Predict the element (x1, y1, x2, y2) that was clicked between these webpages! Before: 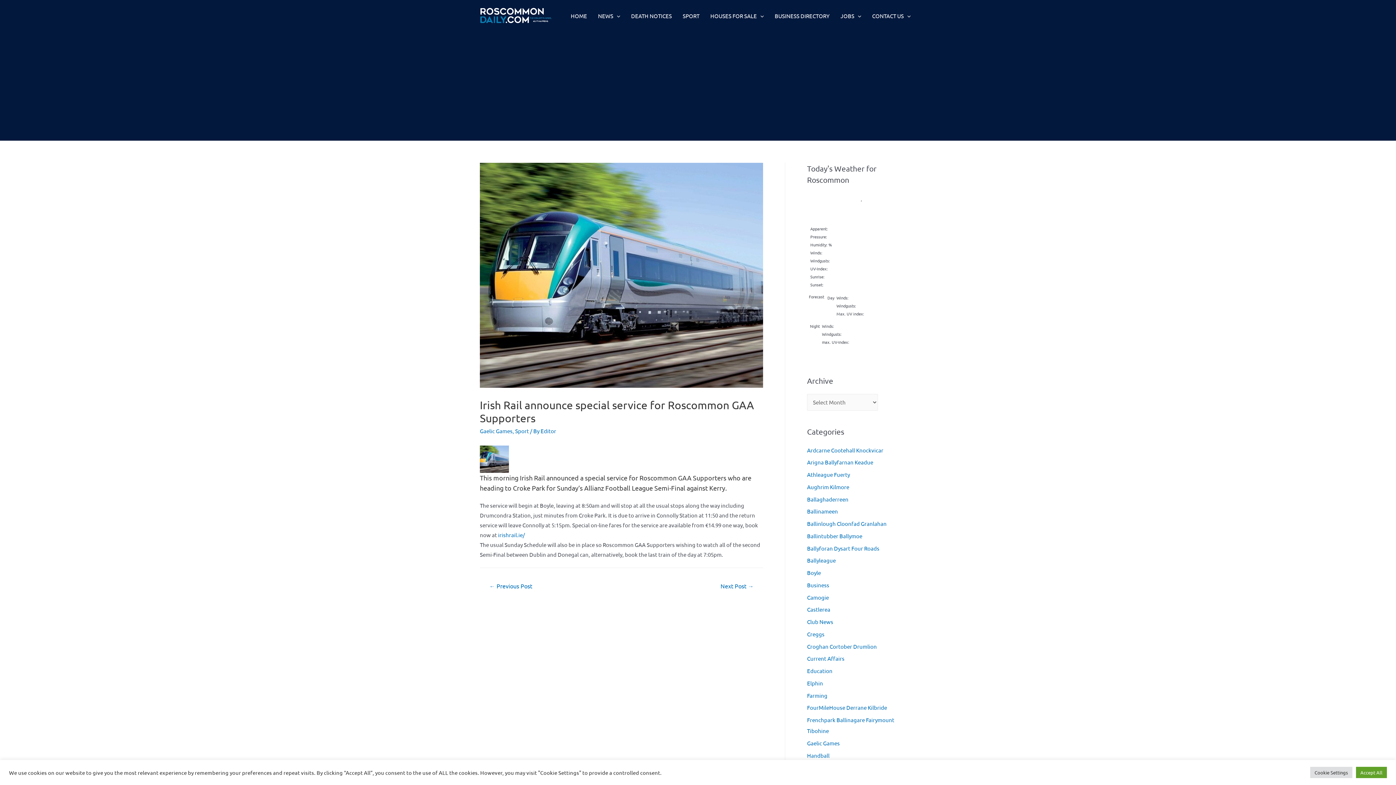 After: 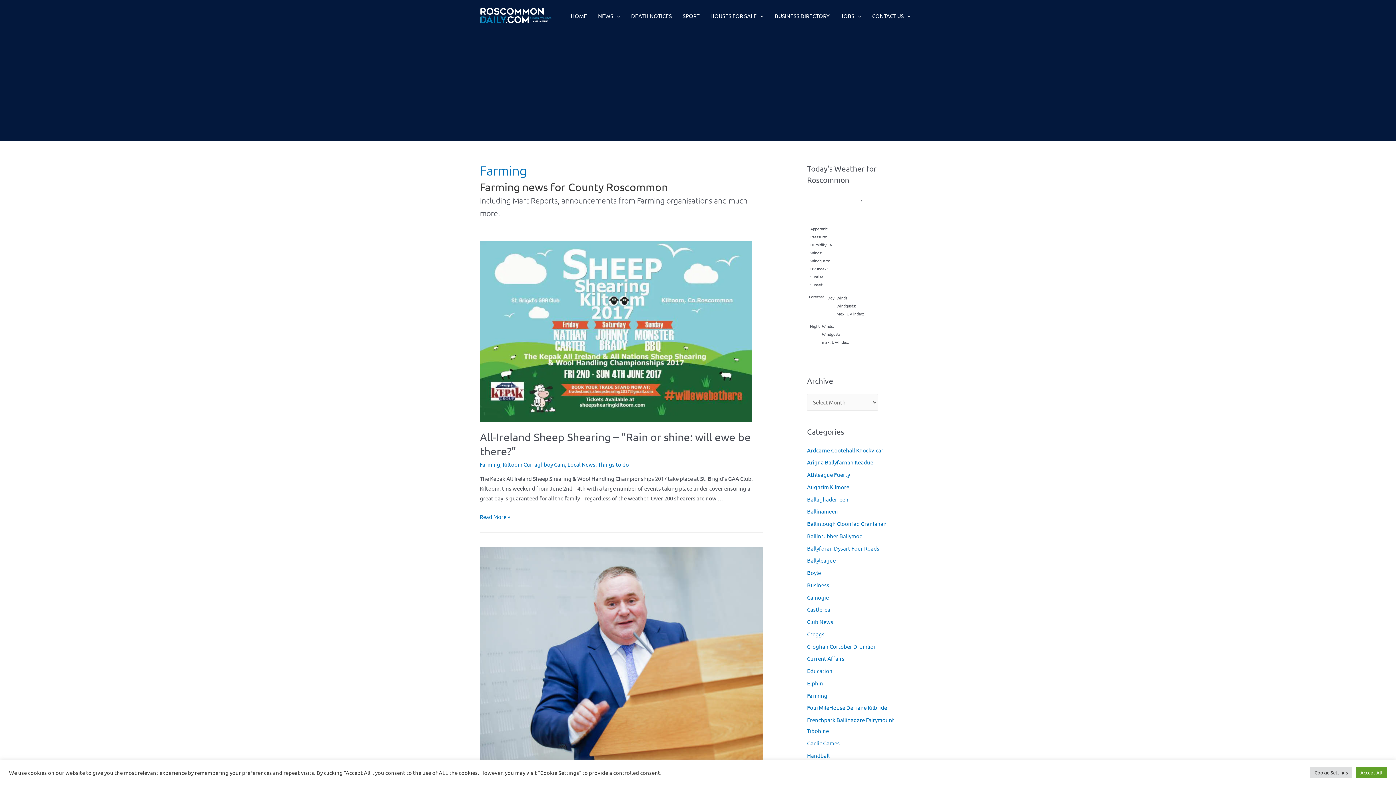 Action: bbox: (807, 692, 827, 699) label: Farming